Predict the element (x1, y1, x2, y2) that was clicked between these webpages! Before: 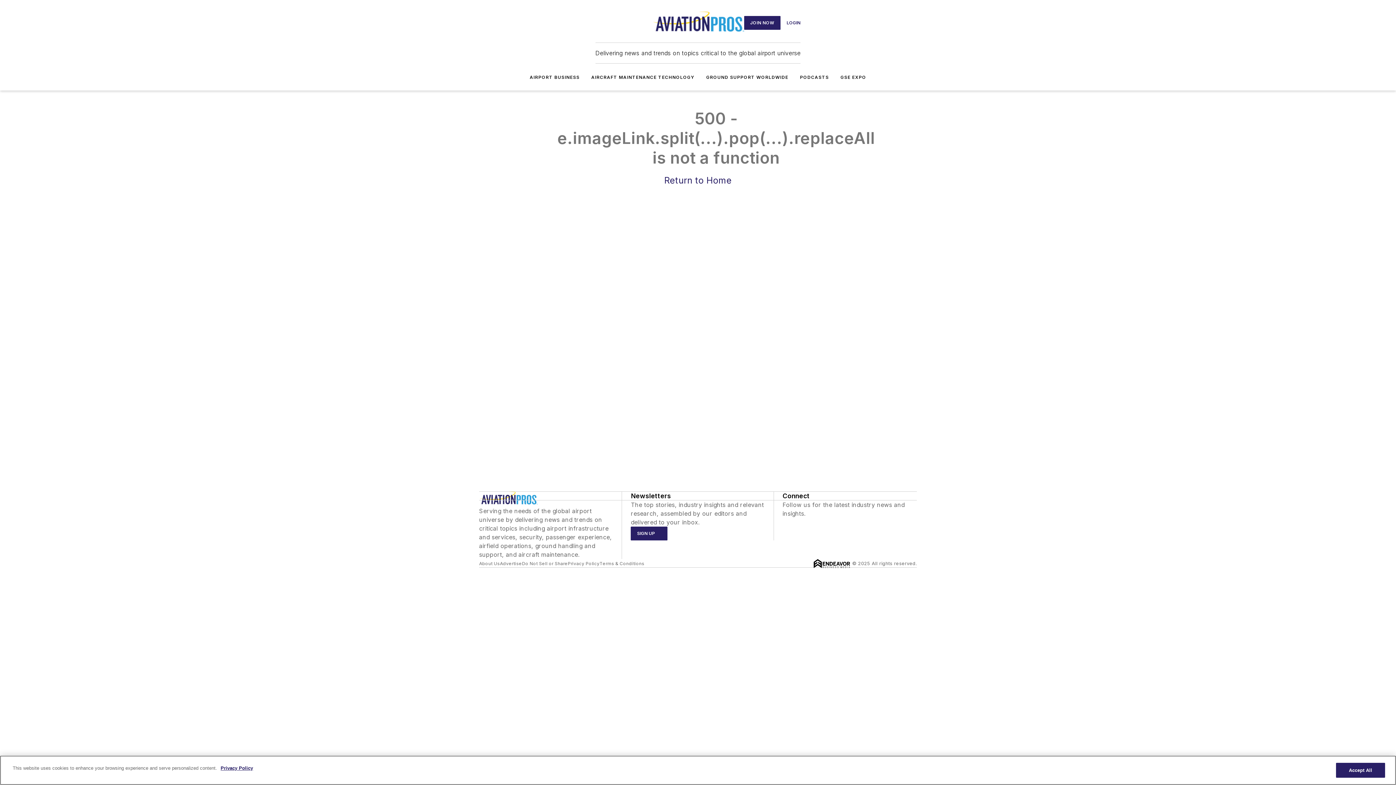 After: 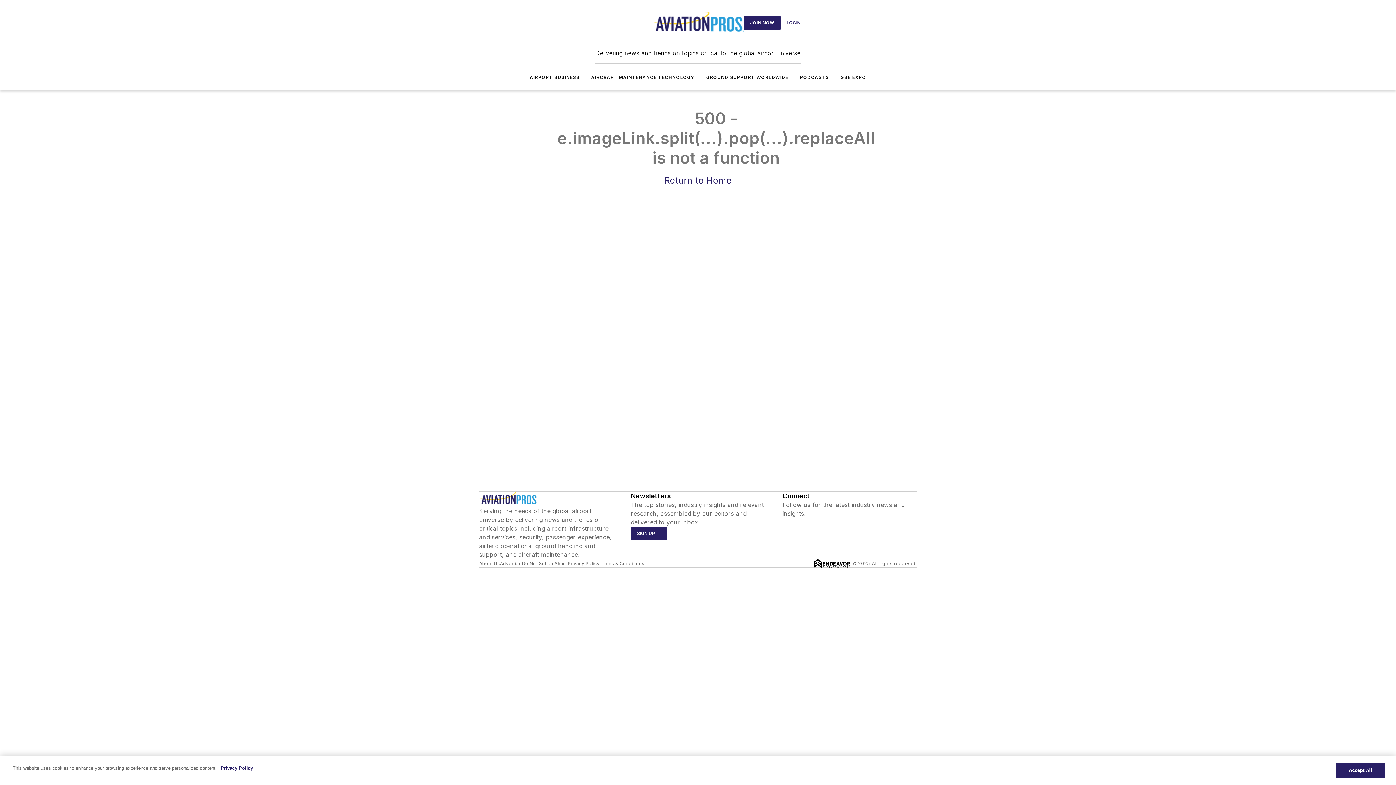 Action: label: https://www.twitter.com/Aviation_Pros bbox: (792, 518, 799, 525)